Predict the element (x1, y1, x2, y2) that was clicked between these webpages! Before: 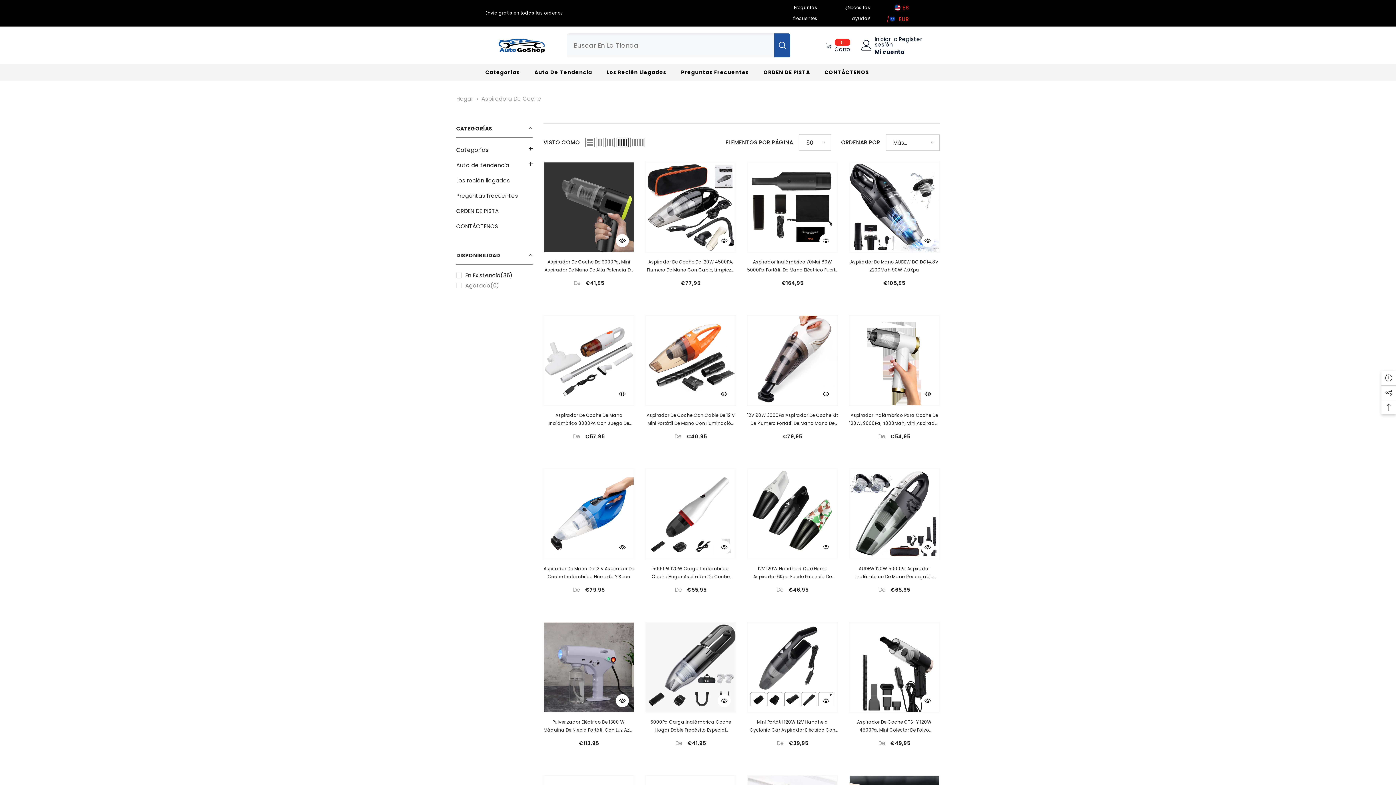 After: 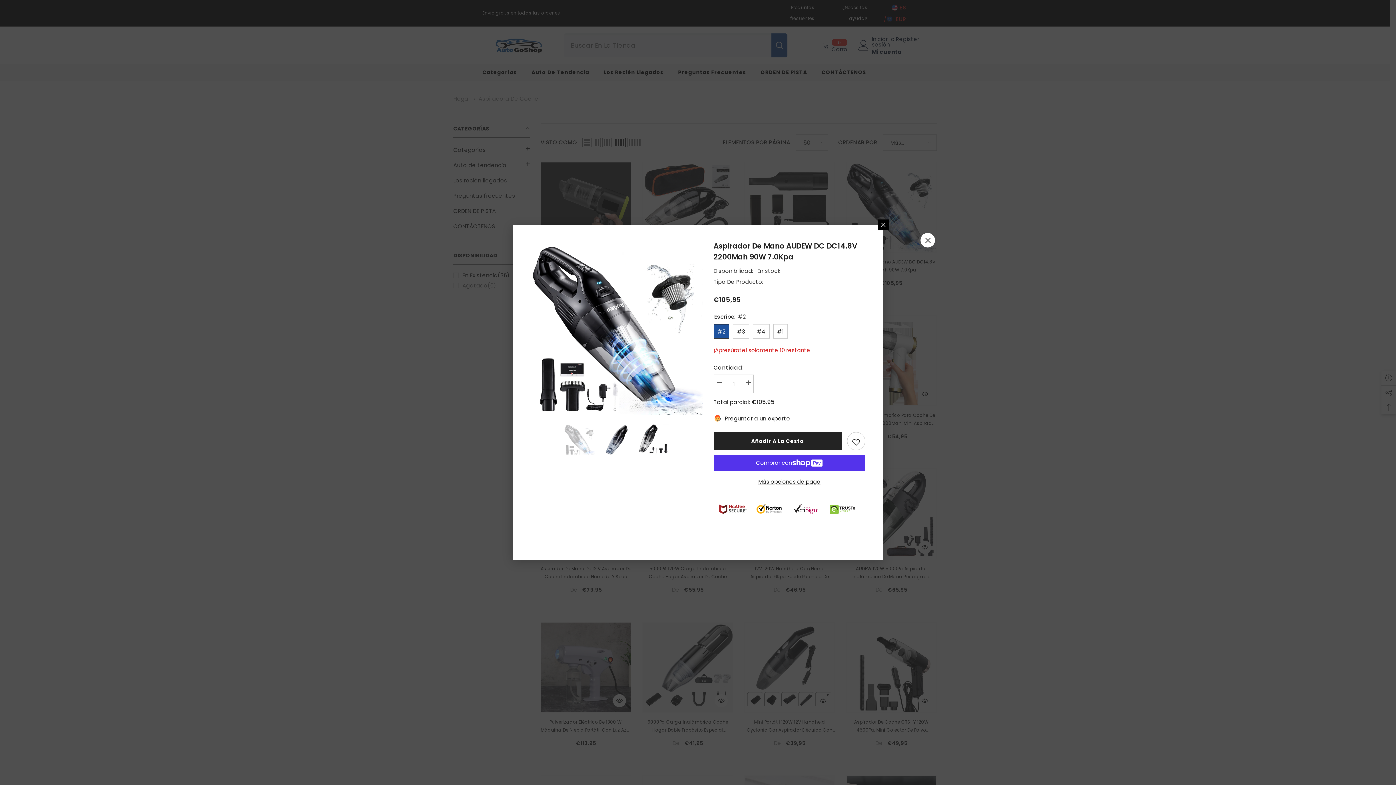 Action: bbox: (921, 234, 934, 247) label: Vista rápida